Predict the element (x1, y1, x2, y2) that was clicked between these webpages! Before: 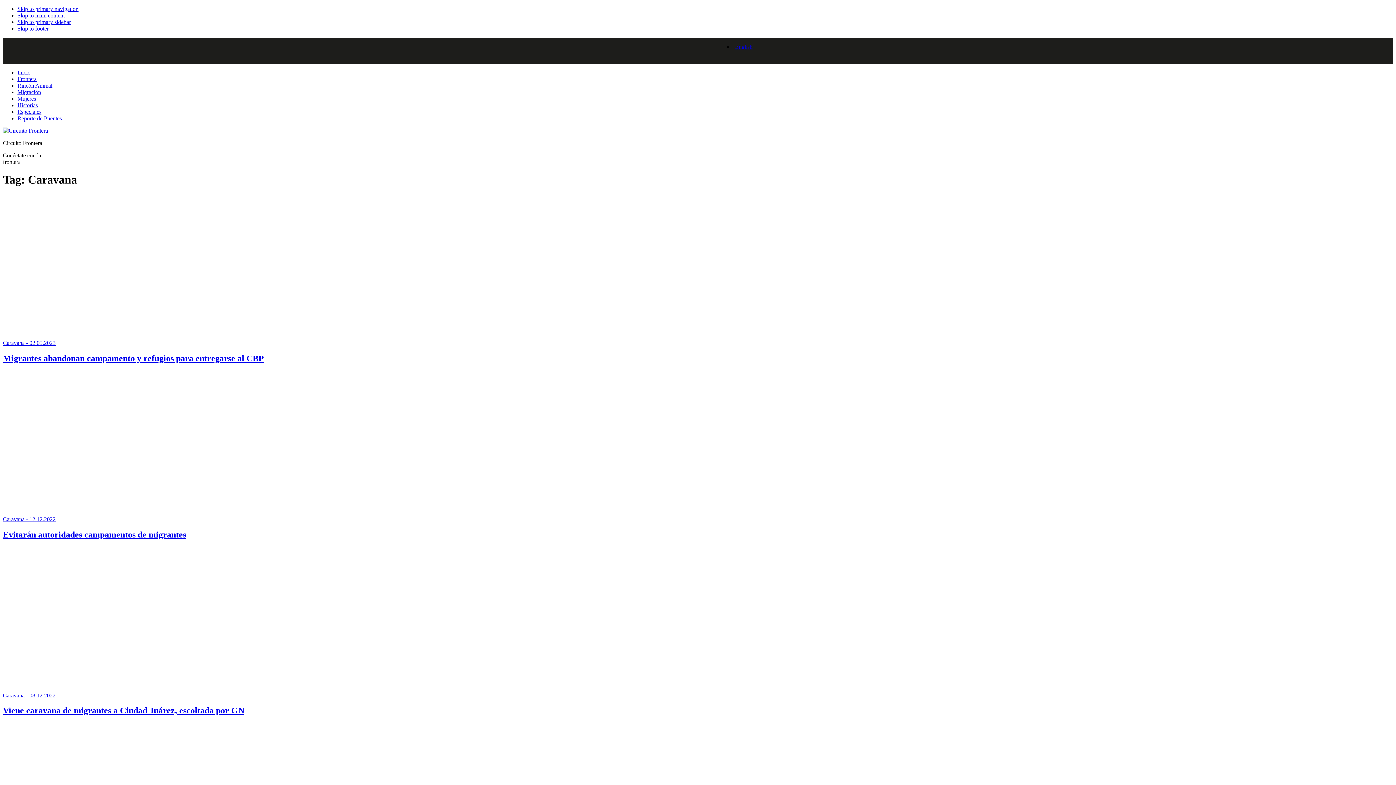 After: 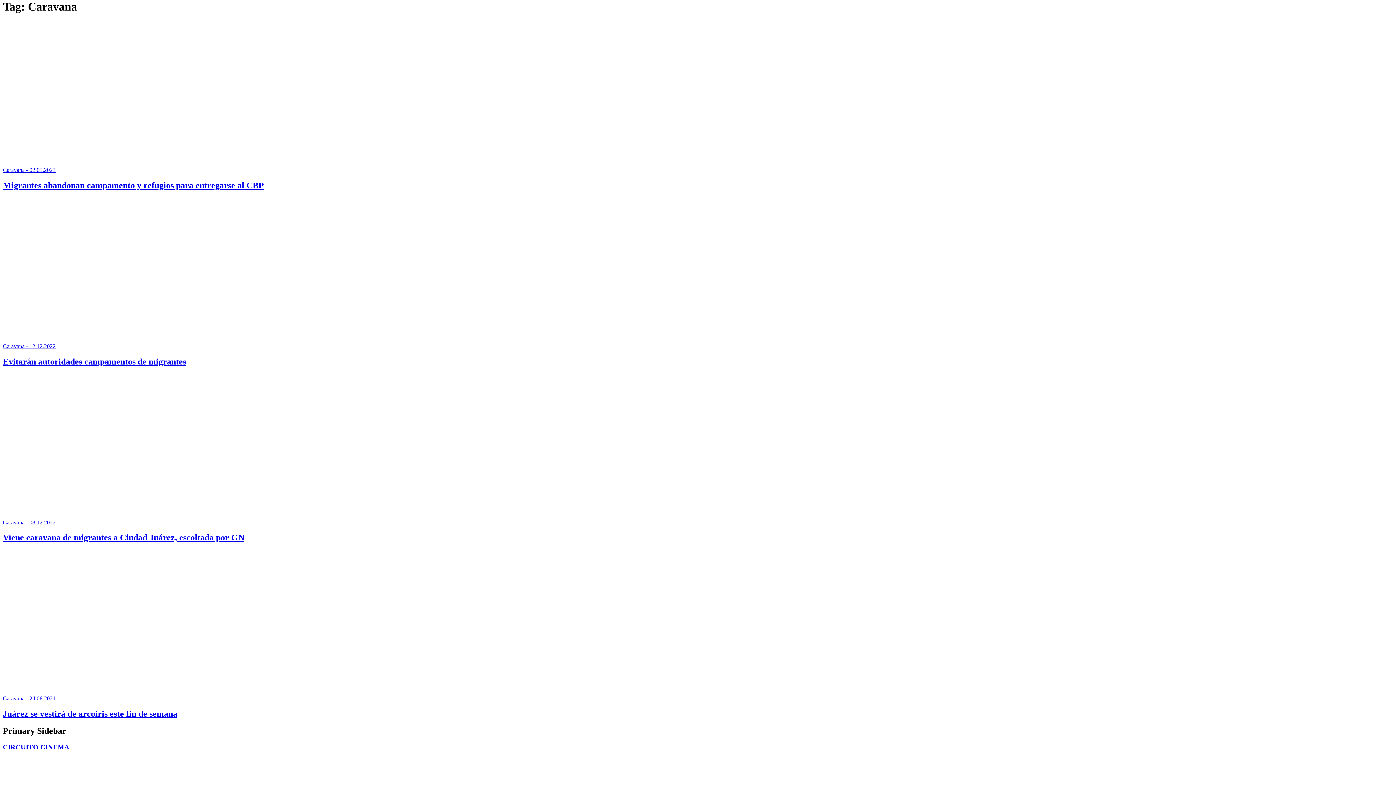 Action: bbox: (17, 12, 64, 18) label: Skip to main content